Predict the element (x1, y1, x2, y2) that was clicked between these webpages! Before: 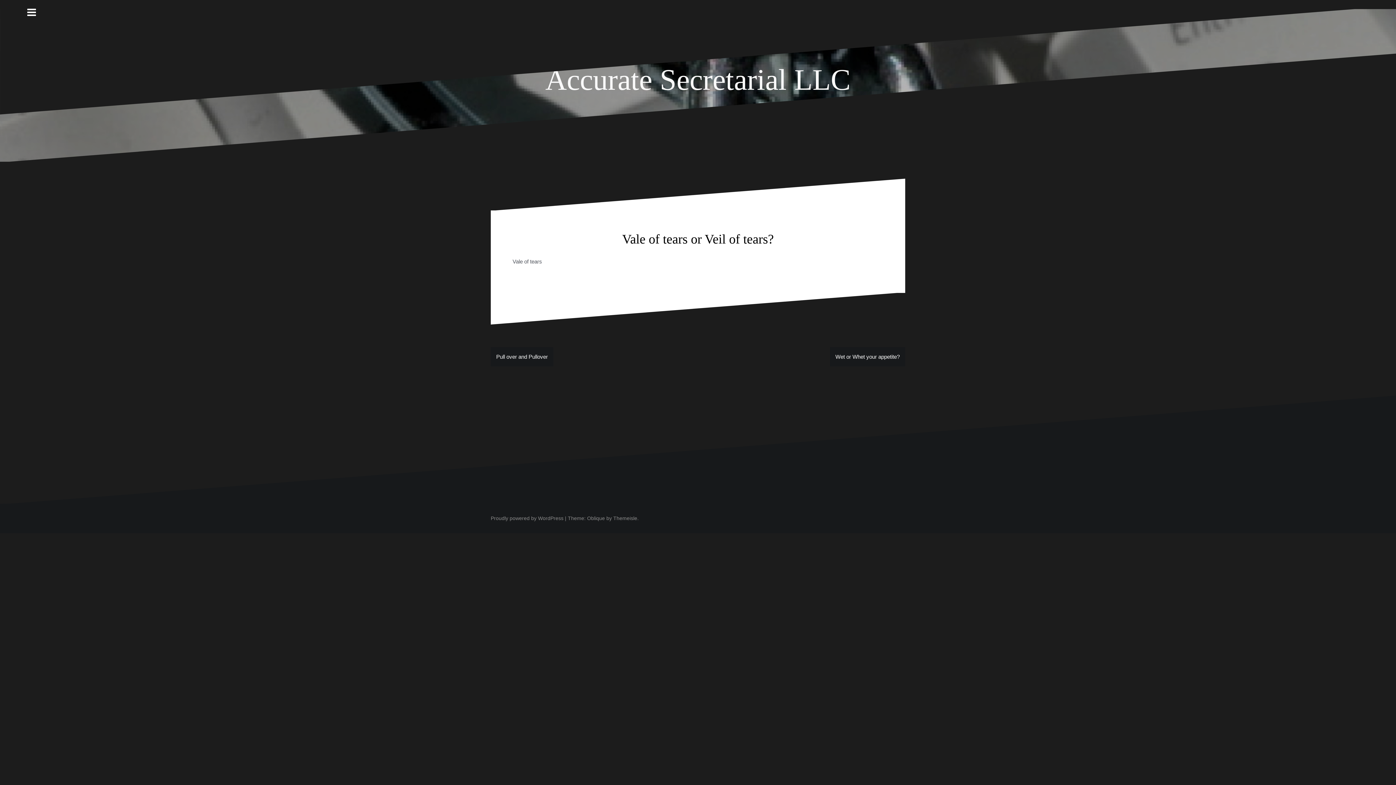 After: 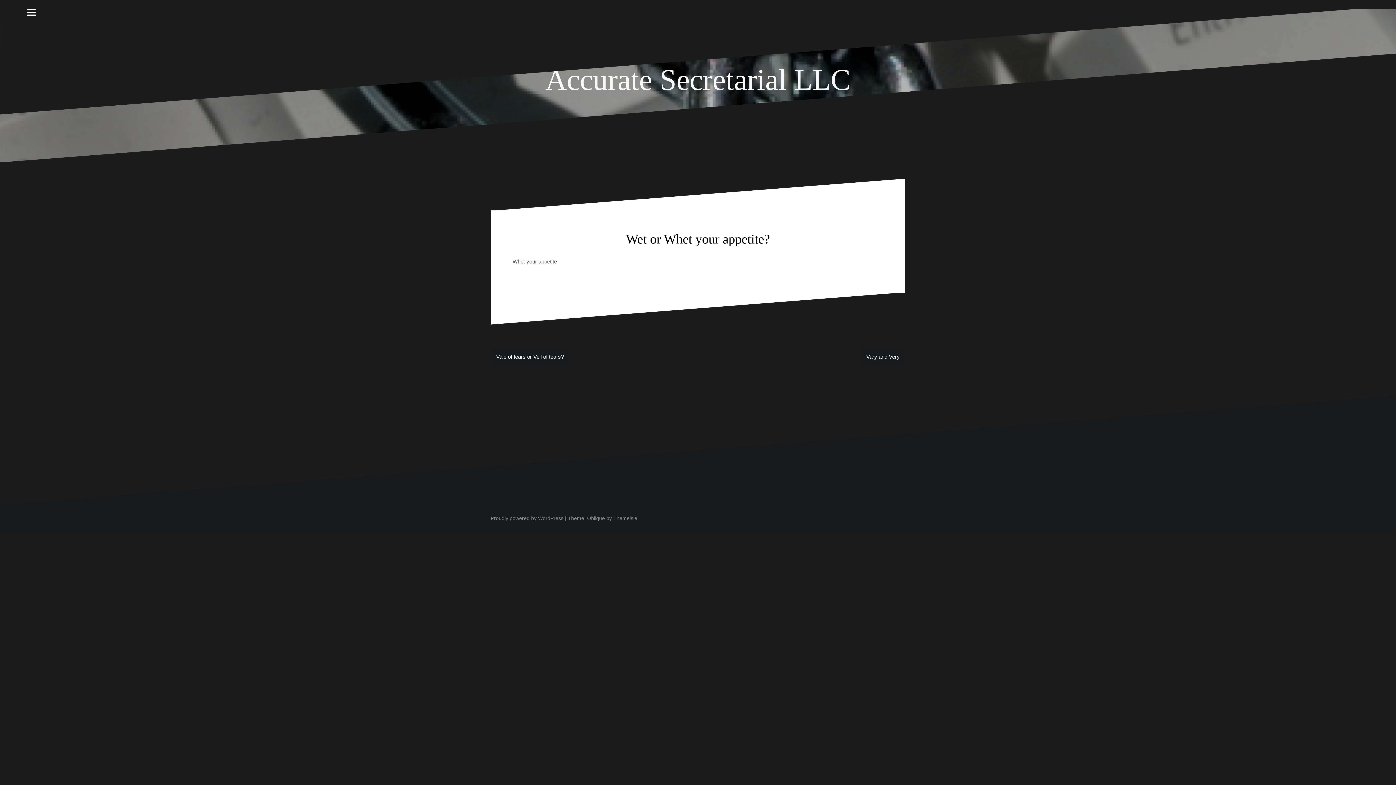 Action: label: Wet or Whet your appetite? bbox: (835, 353, 900, 359)